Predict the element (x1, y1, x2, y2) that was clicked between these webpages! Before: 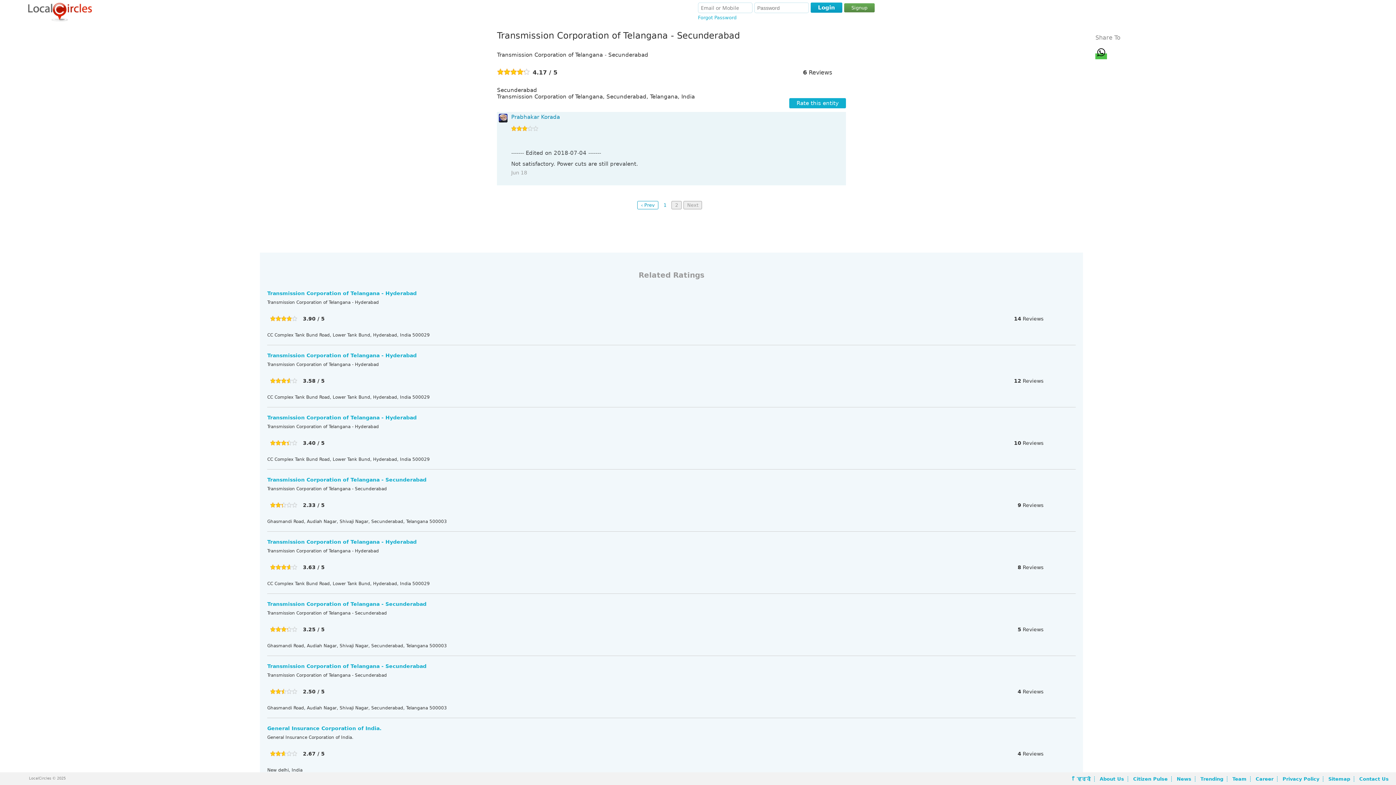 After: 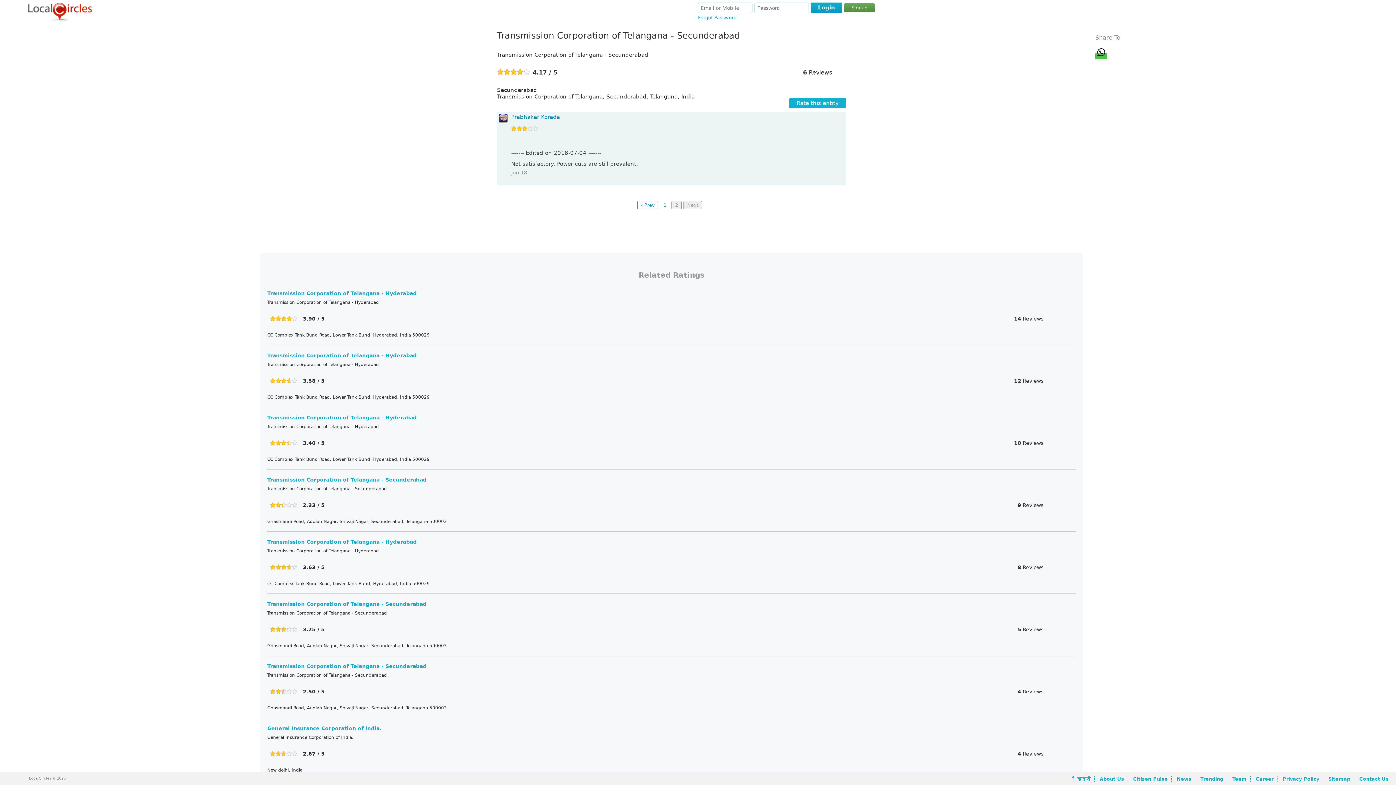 Action: bbox: (270, 626, 297, 632)